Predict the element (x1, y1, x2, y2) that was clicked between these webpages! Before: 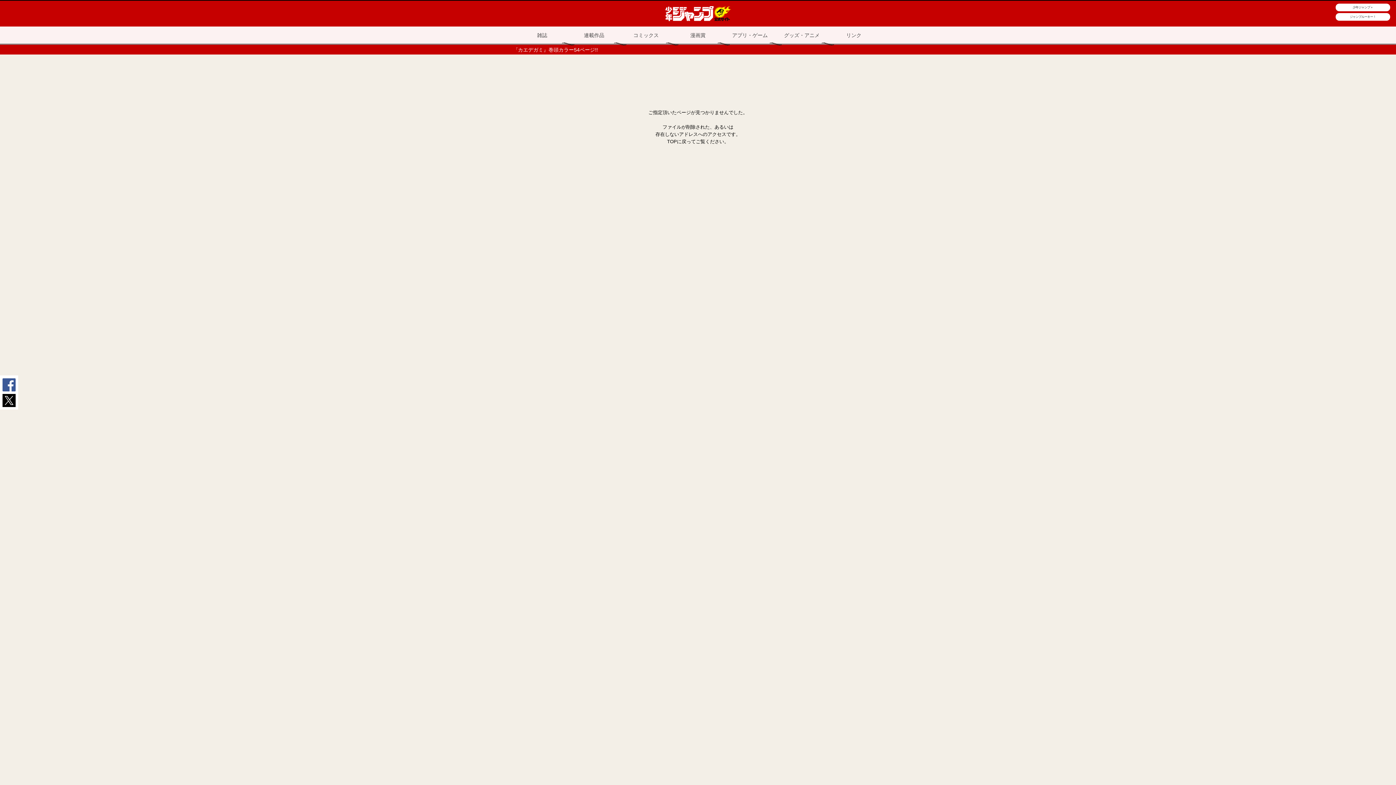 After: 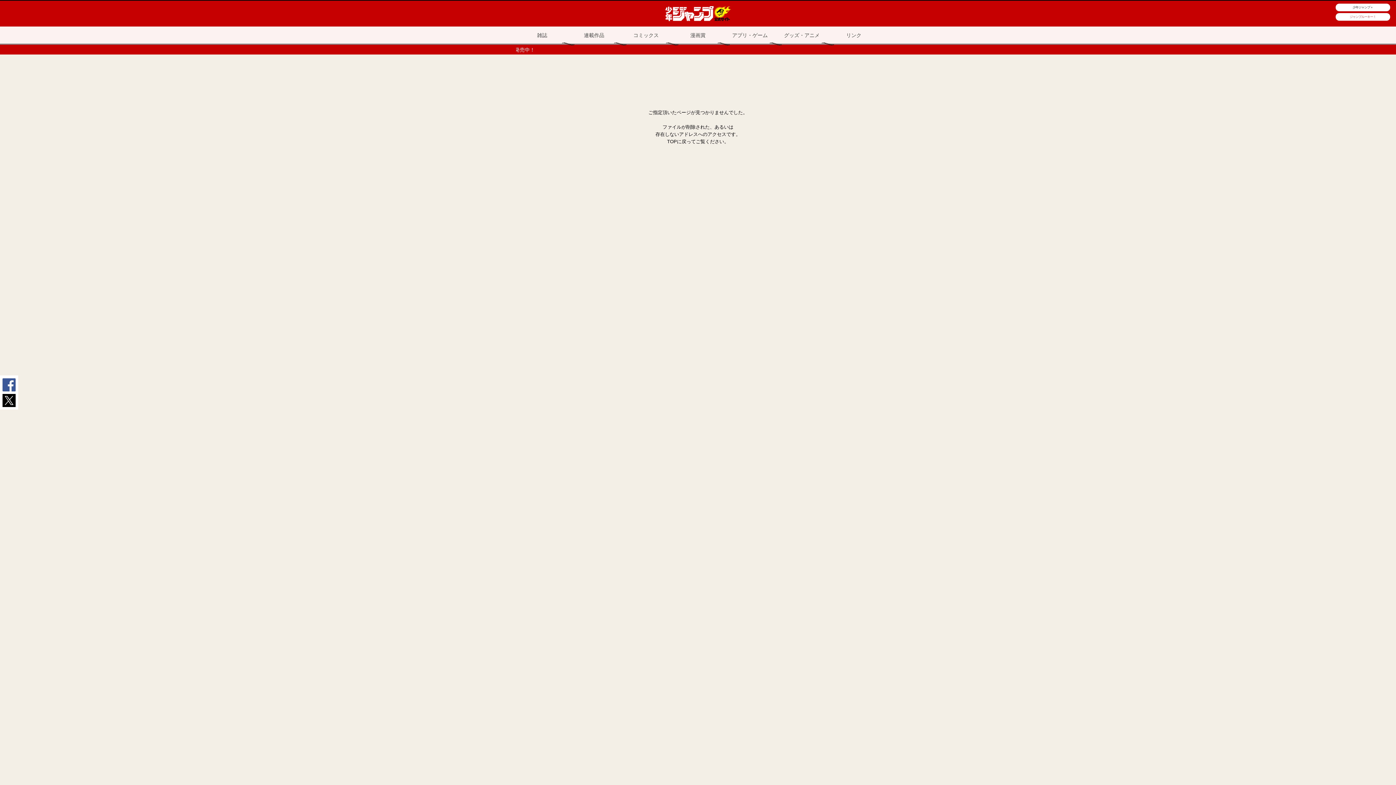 Action: label: ジャンプルーキー！ bbox: (1336, 13, 1390, 20)